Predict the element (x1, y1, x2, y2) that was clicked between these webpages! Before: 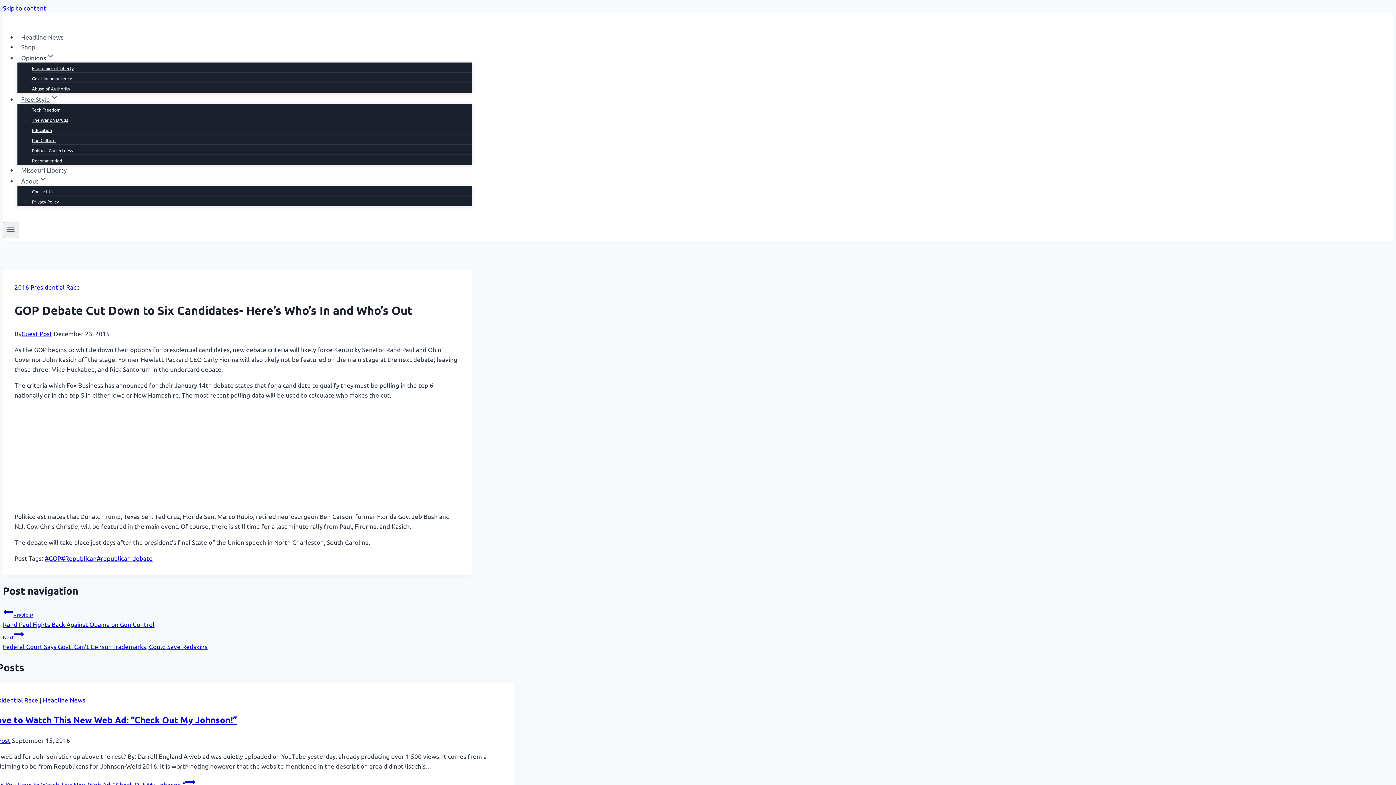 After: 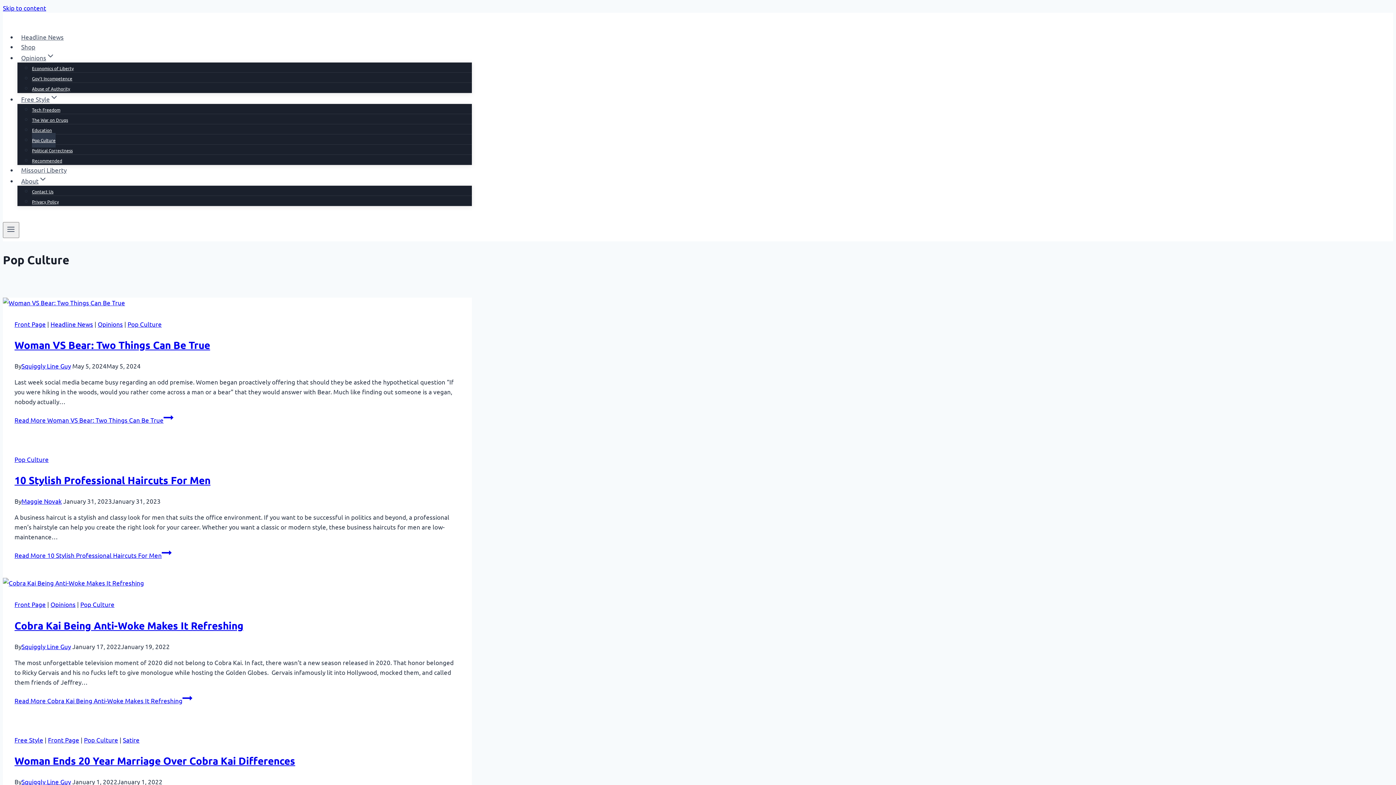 Action: bbox: (32, 133, 55, 147) label: Pop Culture